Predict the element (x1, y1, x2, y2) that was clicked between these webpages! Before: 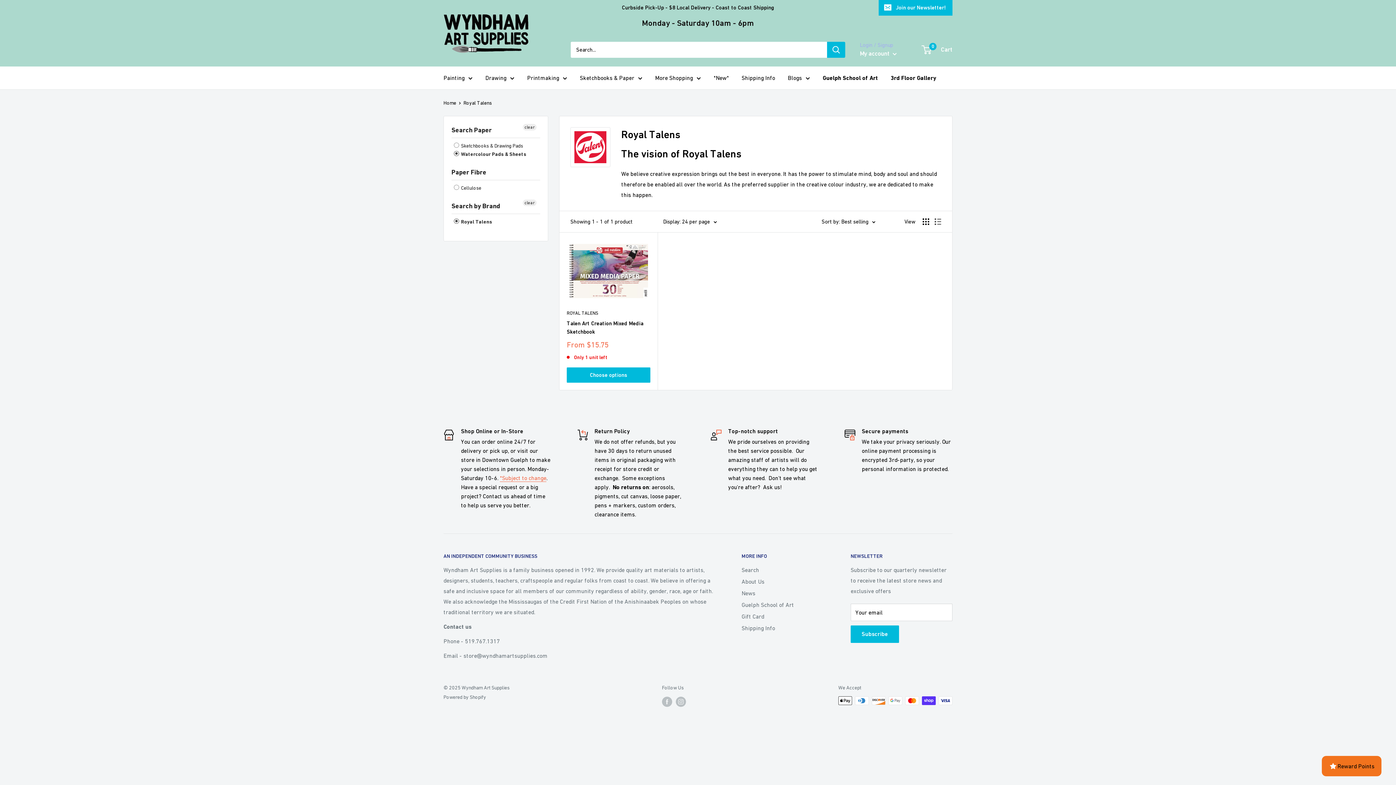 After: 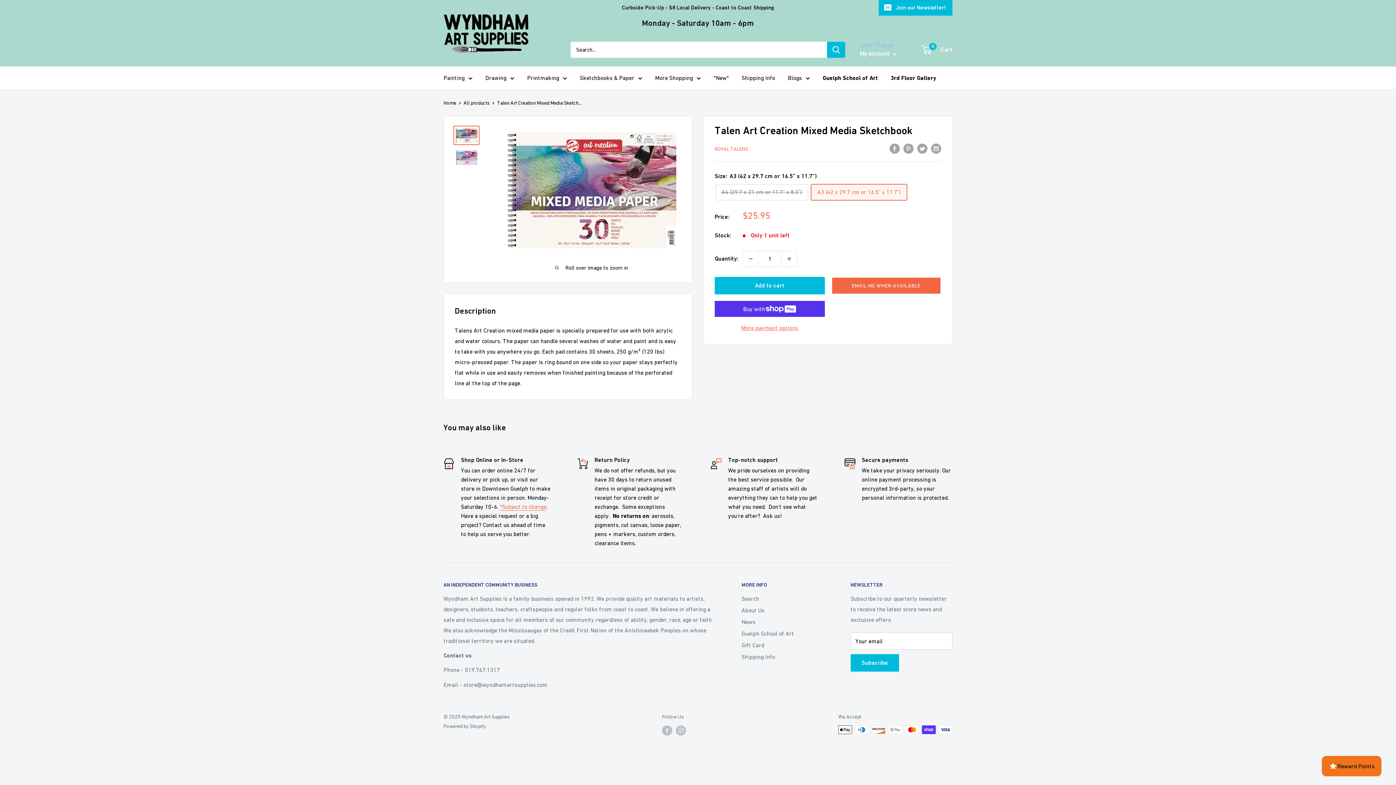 Action: bbox: (566, 319, 650, 335) label: Talen Art Creation Mixed Media Sketchbook